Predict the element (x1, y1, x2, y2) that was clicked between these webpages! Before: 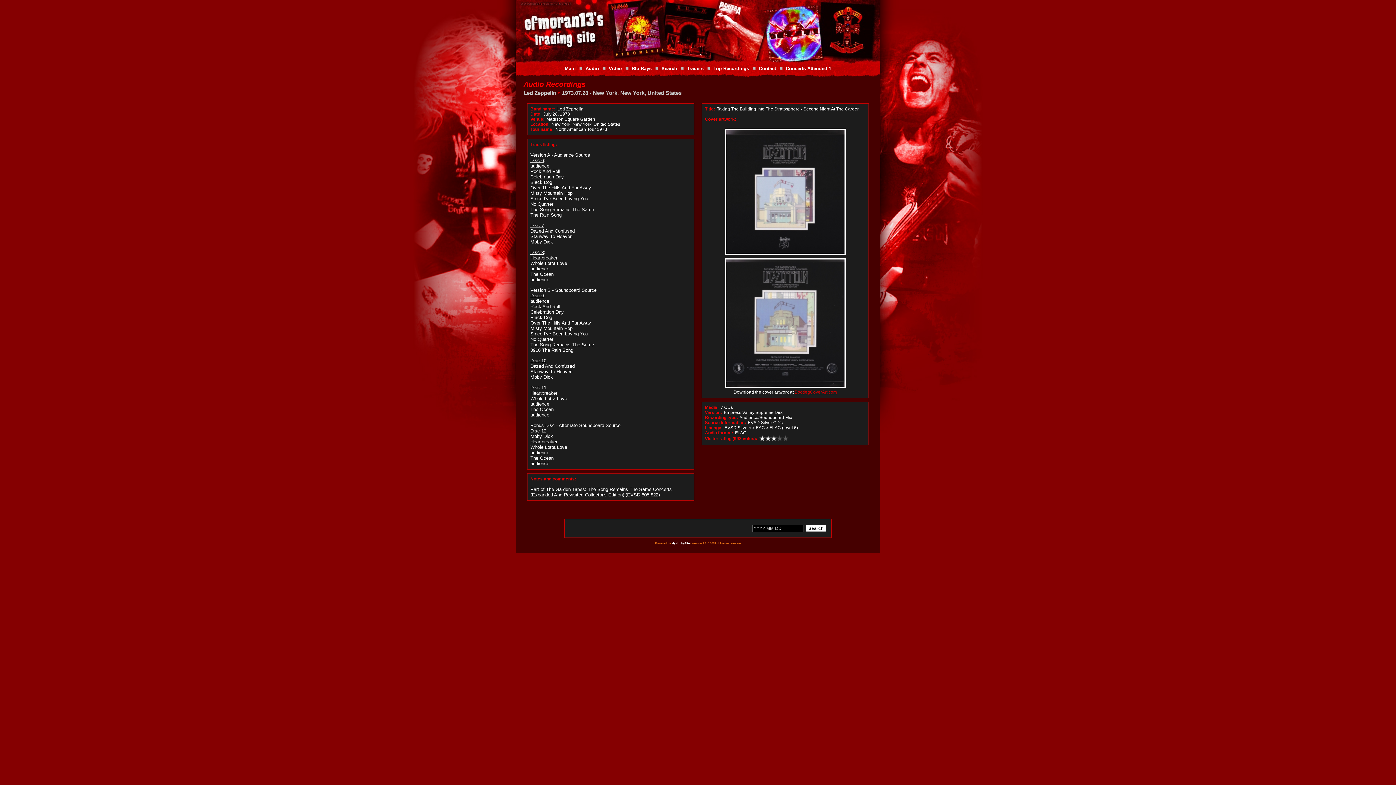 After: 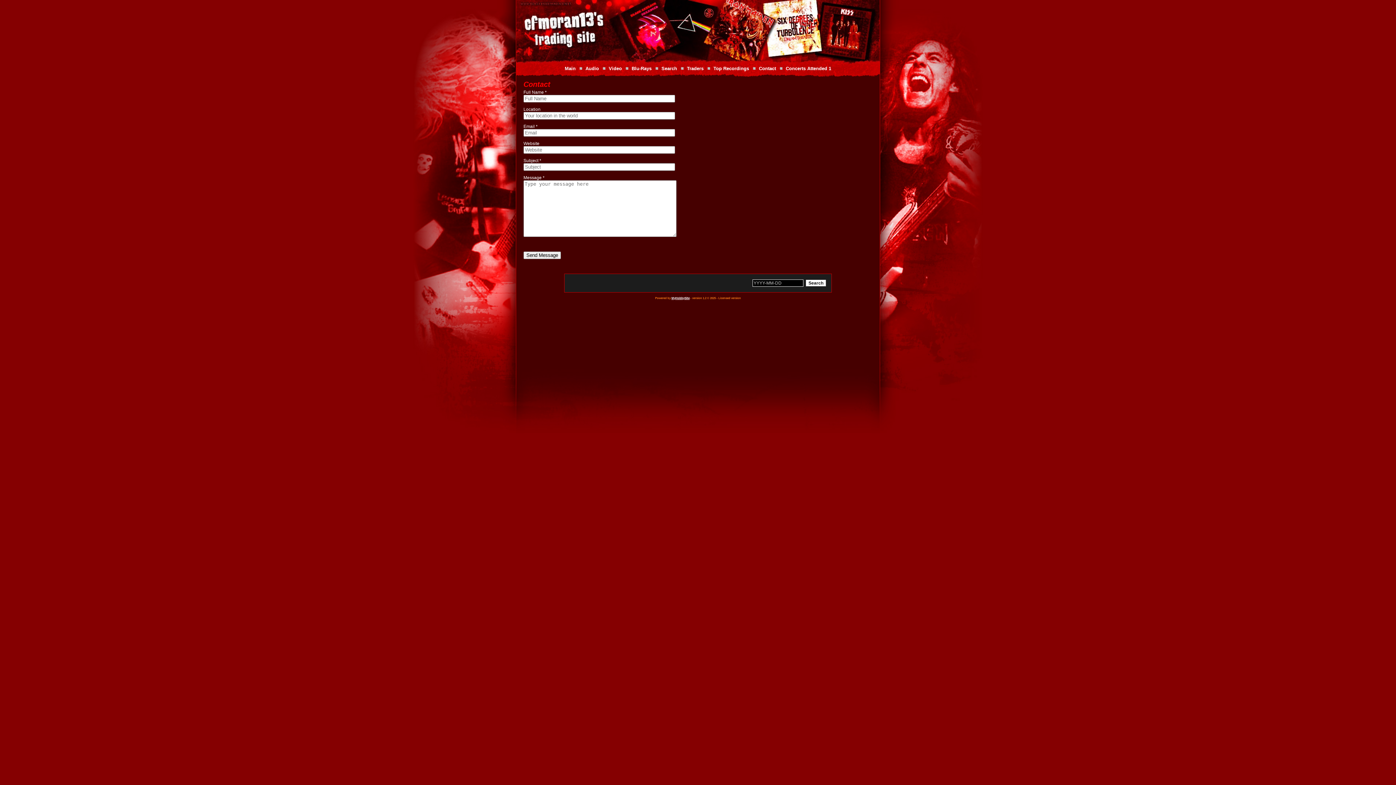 Action: bbox: (757, 65, 778, 71) label: Contact